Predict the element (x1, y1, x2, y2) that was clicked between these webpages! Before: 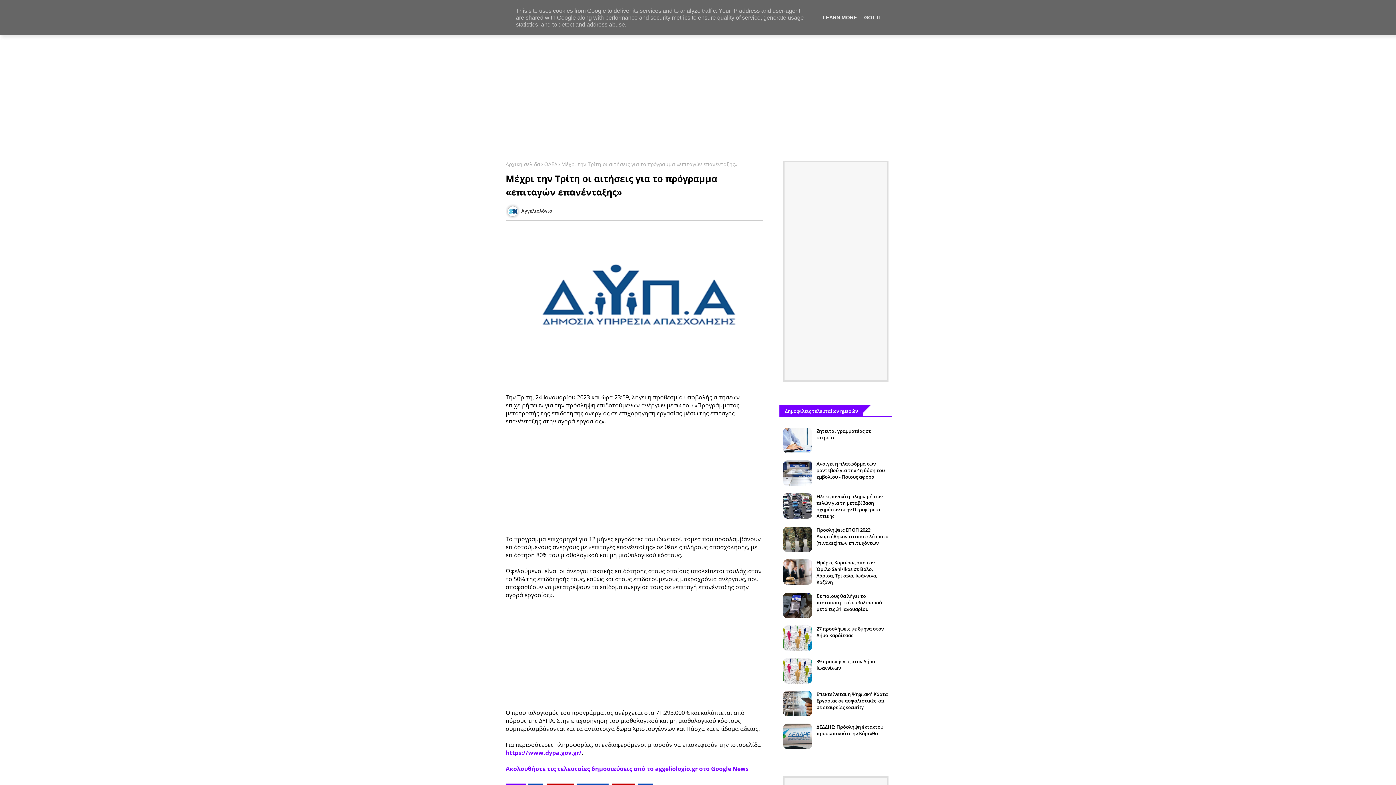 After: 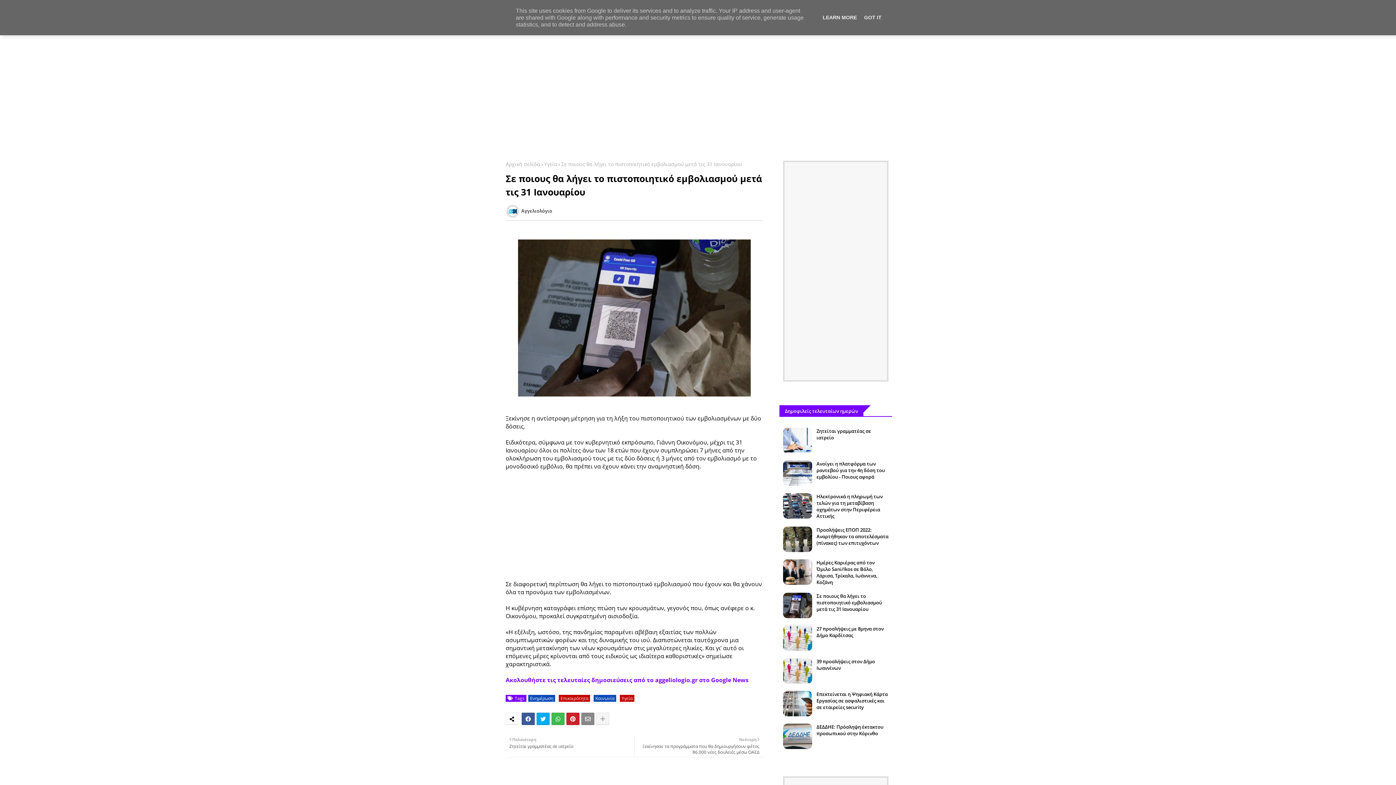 Action: bbox: (816, 593, 888, 612) label: Σε ποιους θα λήγει το πιστοποιητικό εμβολιασμού μετά τις 31 Ιανουαρίου